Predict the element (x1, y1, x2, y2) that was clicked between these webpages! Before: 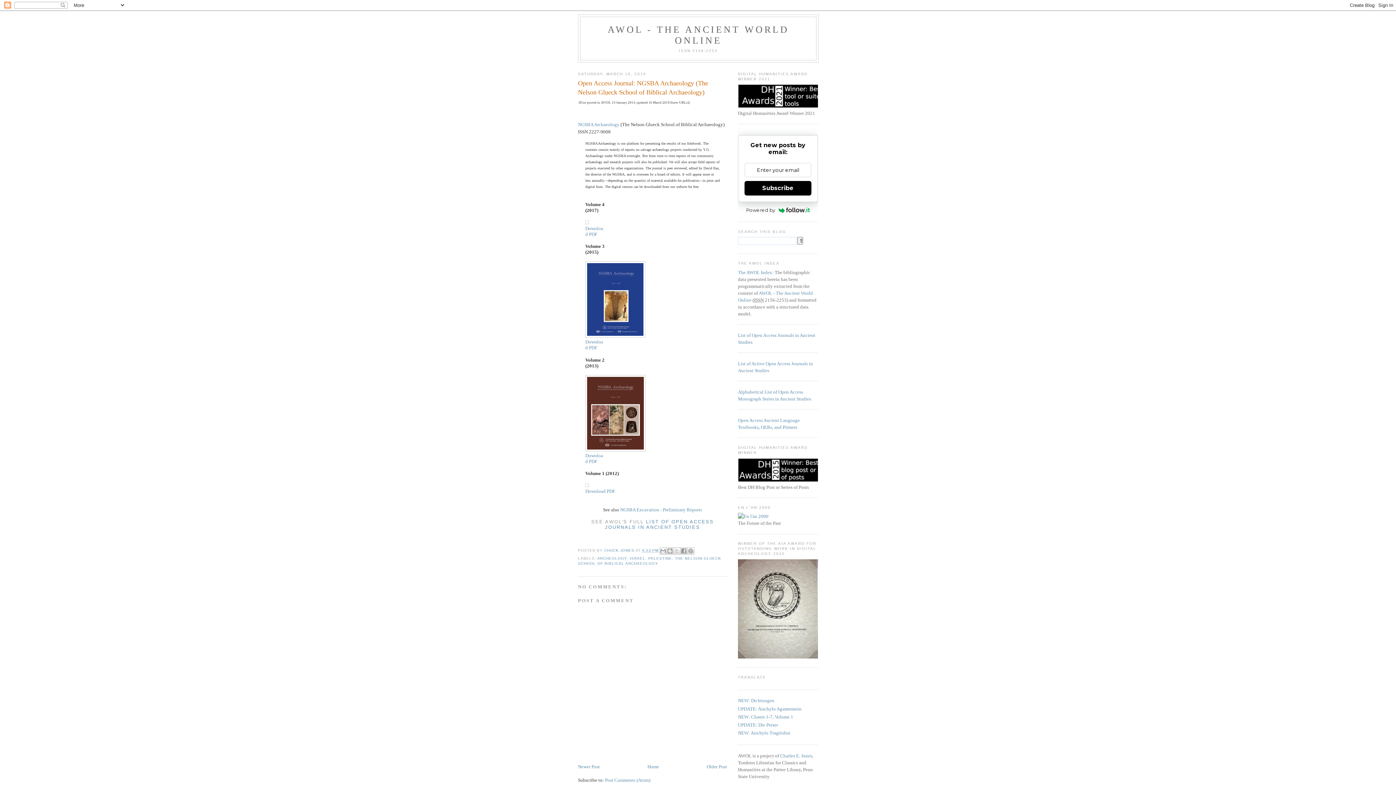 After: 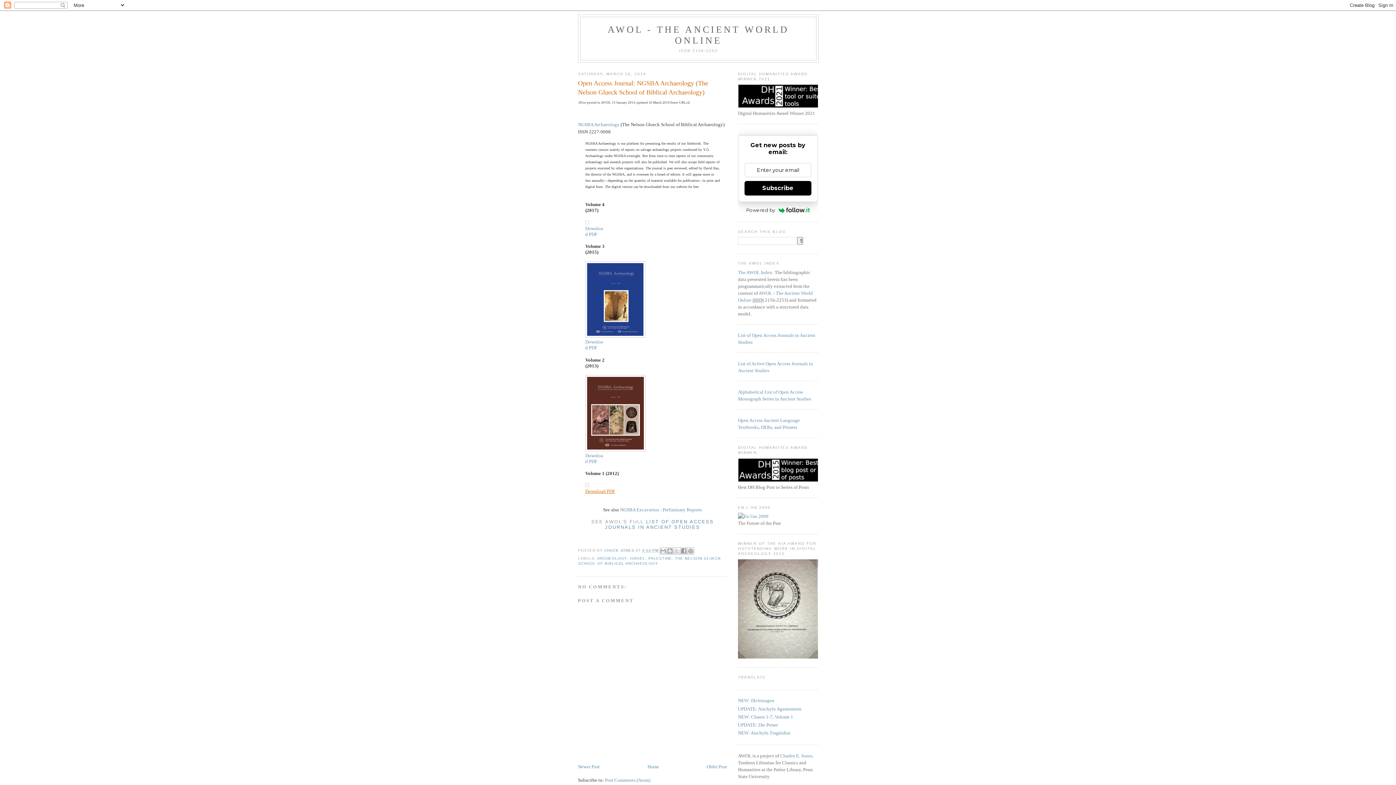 Action: label: Download PDF bbox: (585, 488, 615, 494)